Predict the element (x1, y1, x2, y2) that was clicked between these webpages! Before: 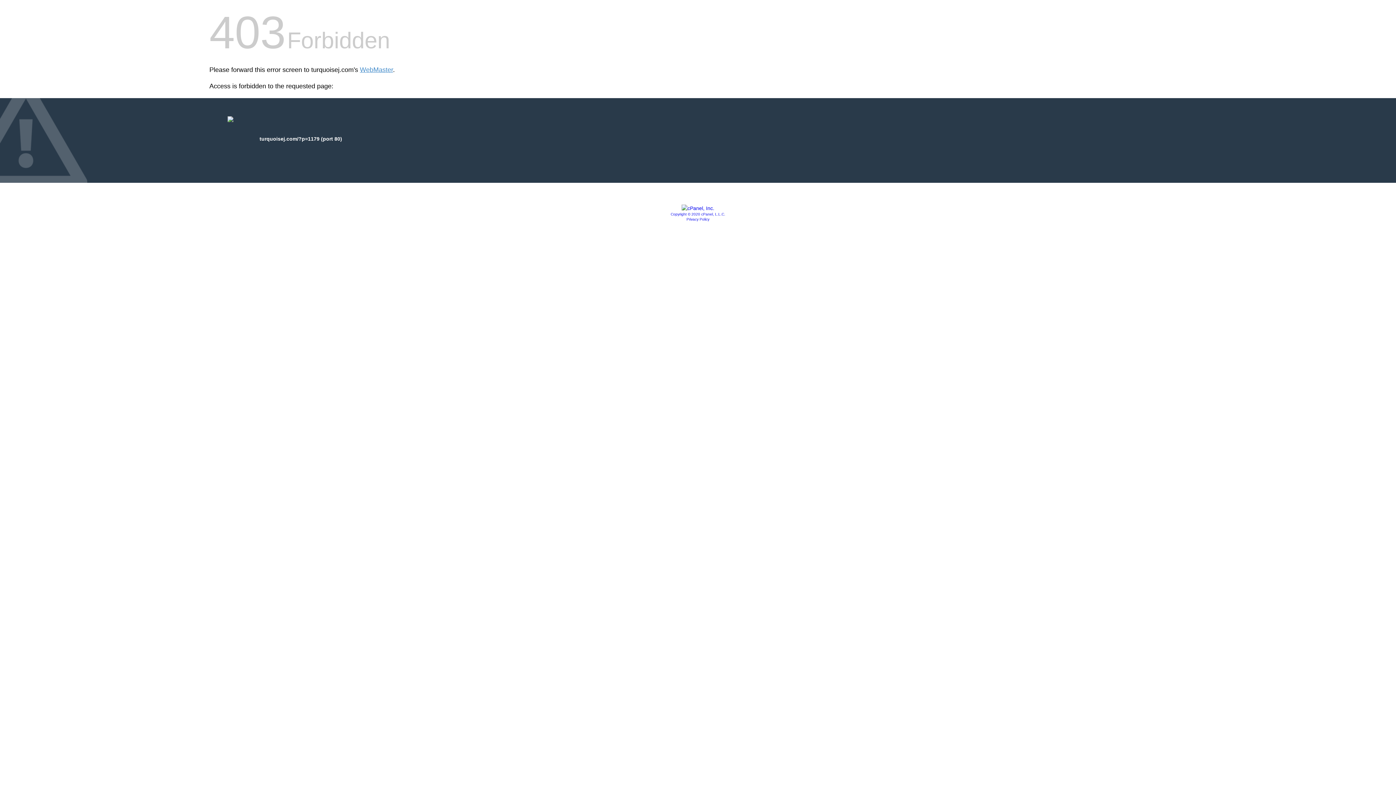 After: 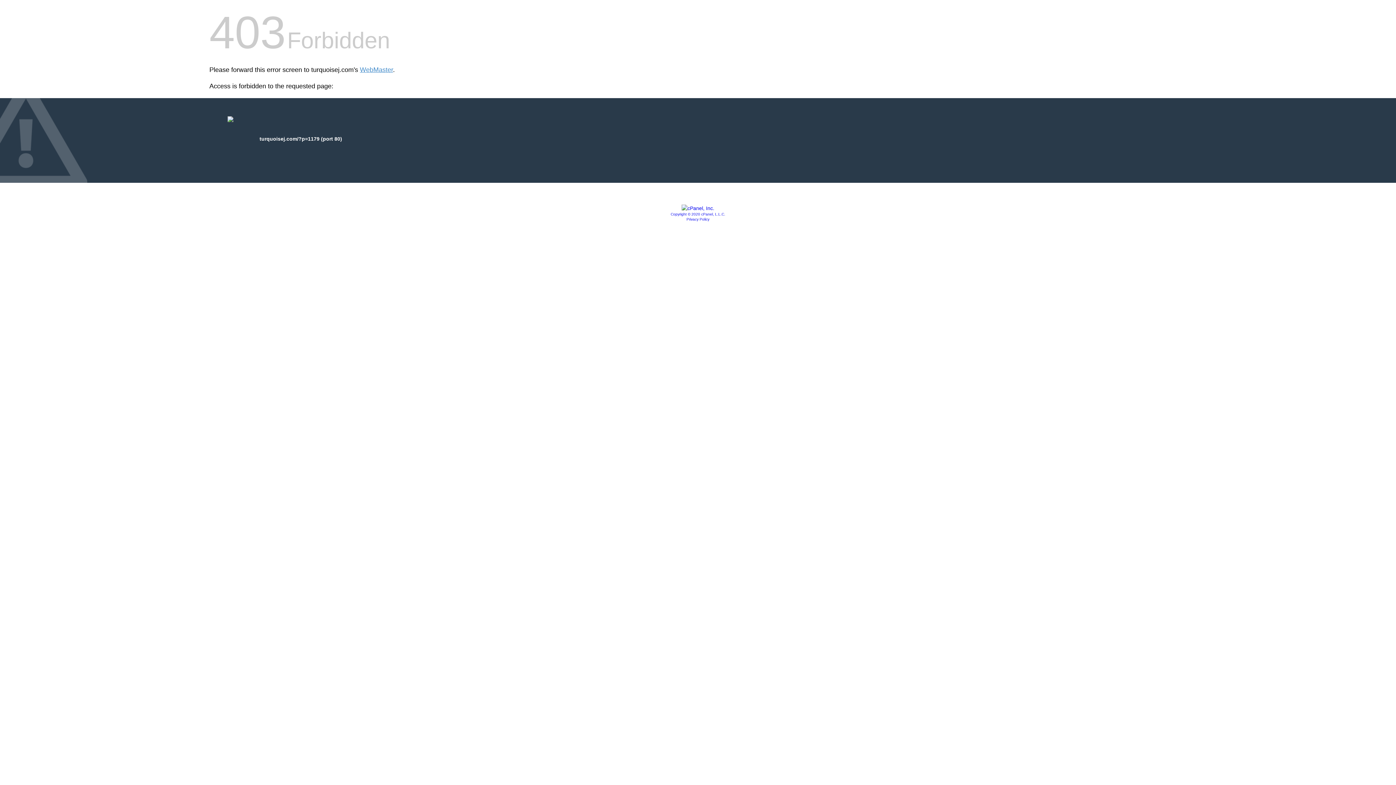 Action: bbox: (686, 217, 709, 221) label: Privacy Policy